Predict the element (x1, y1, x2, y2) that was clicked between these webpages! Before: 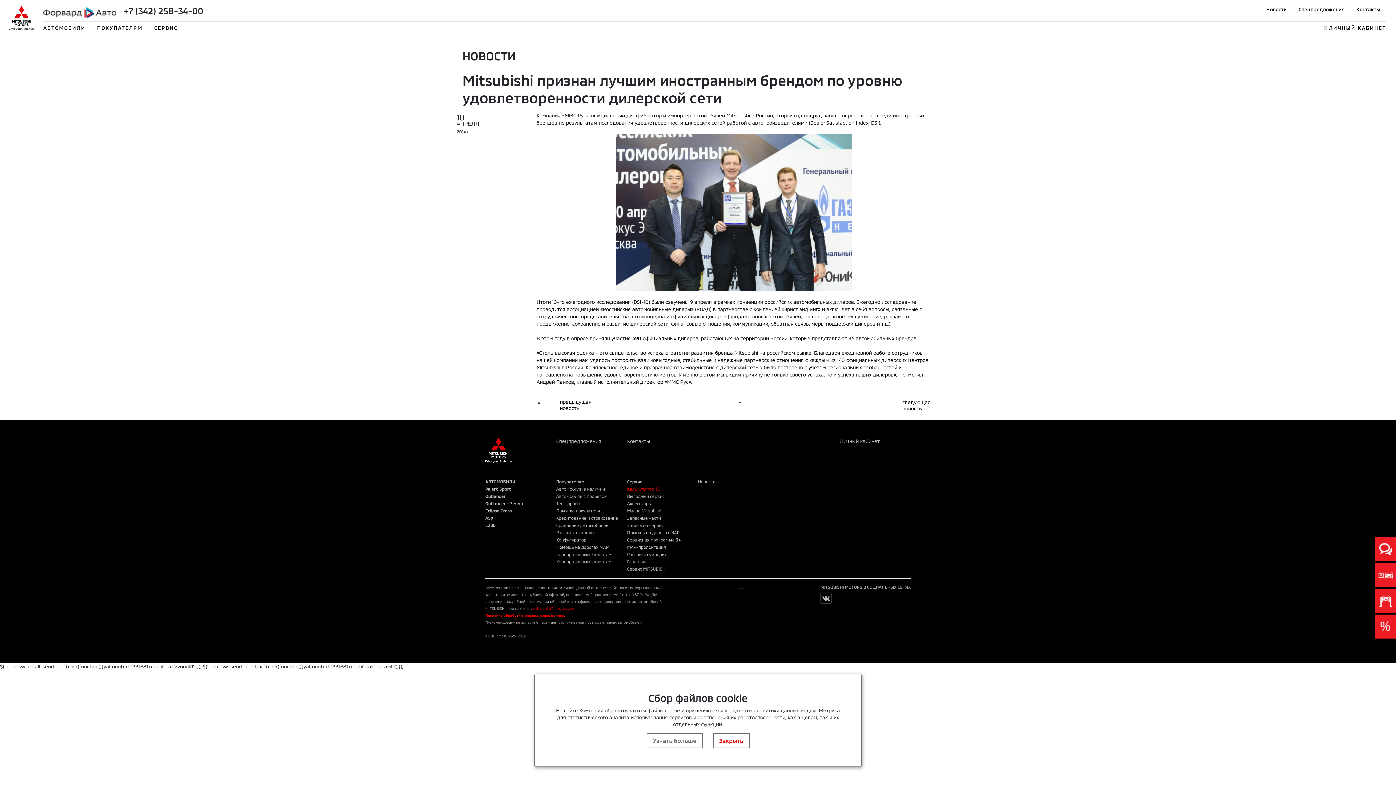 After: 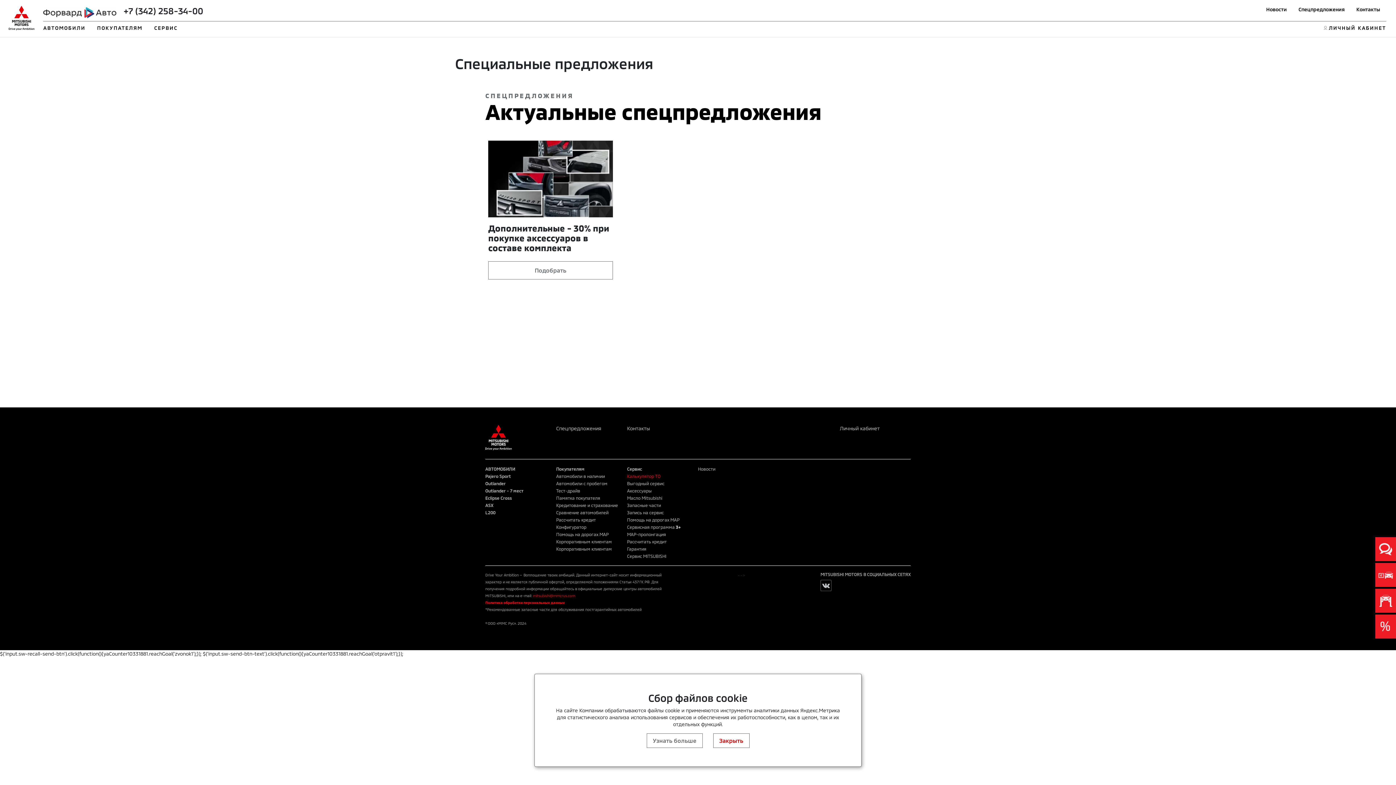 Action: bbox: (1298, 6, 1345, 12) label: Спецпредложения